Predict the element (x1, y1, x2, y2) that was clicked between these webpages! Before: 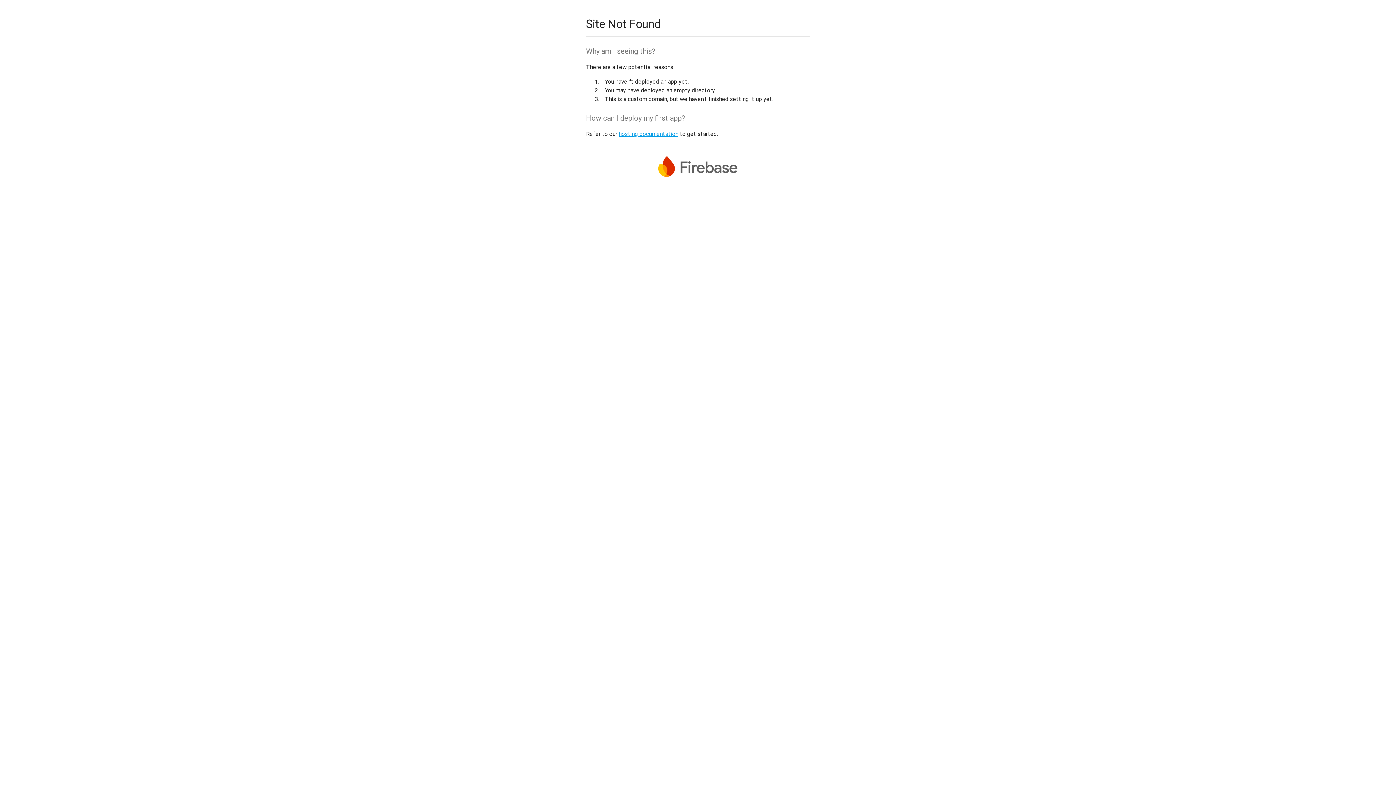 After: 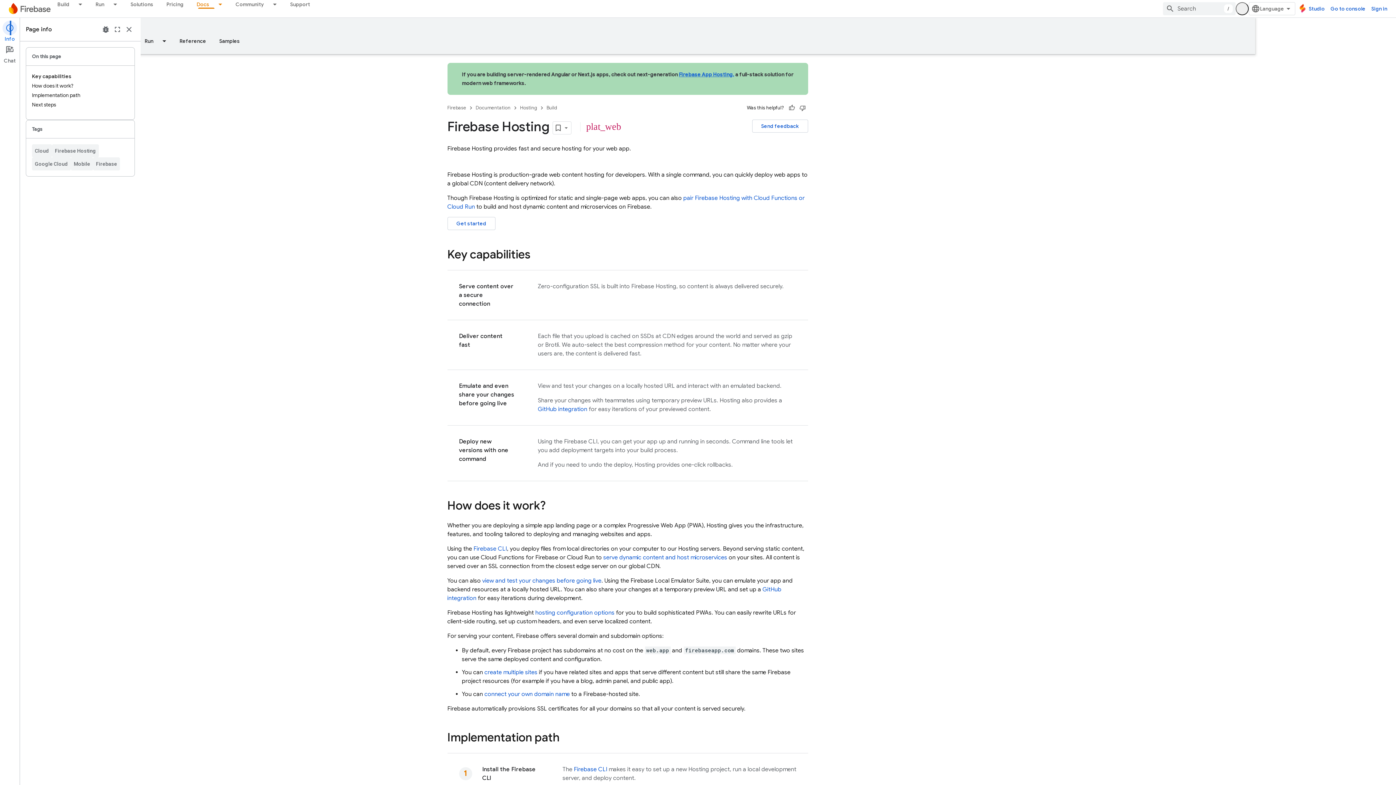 Action: label: hosting documentation bbox: (618, 130, 678, 137)